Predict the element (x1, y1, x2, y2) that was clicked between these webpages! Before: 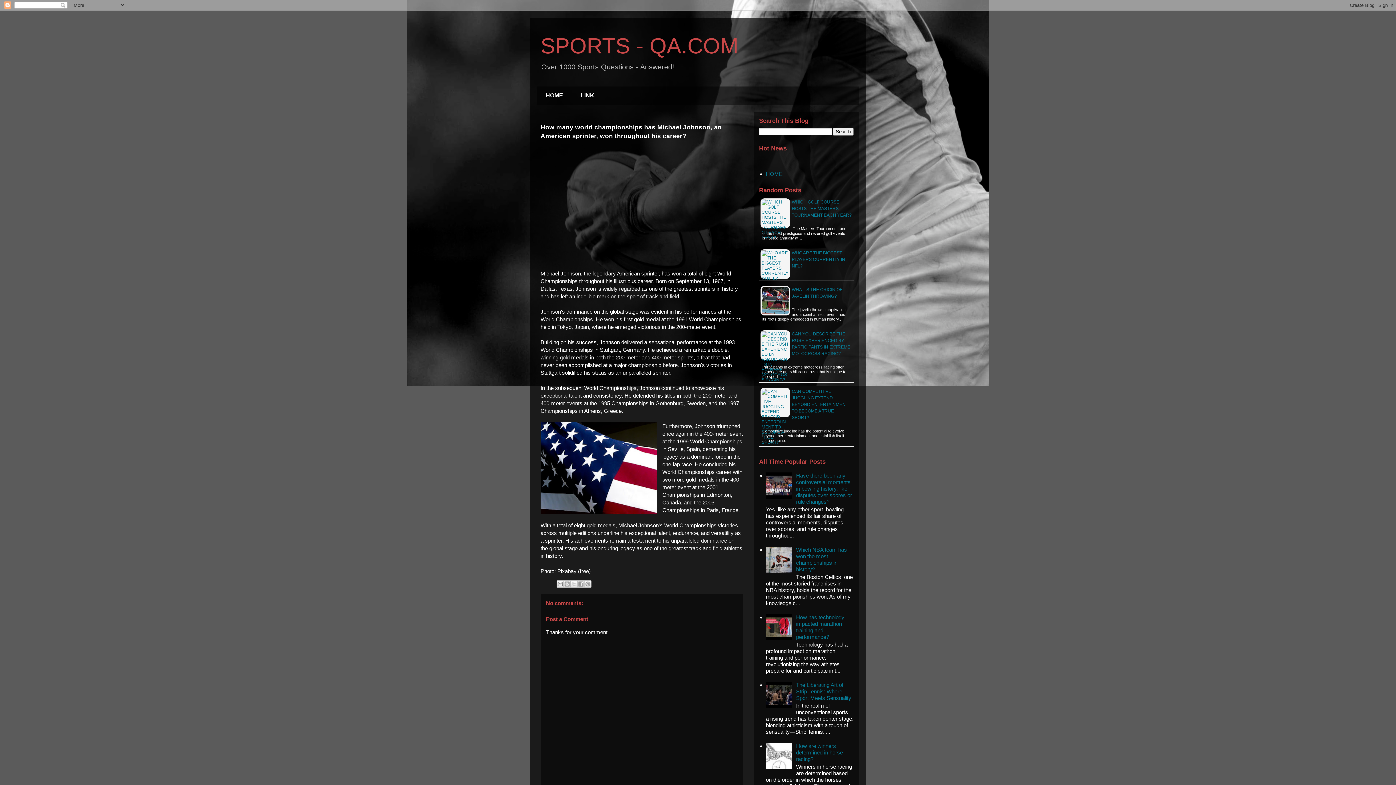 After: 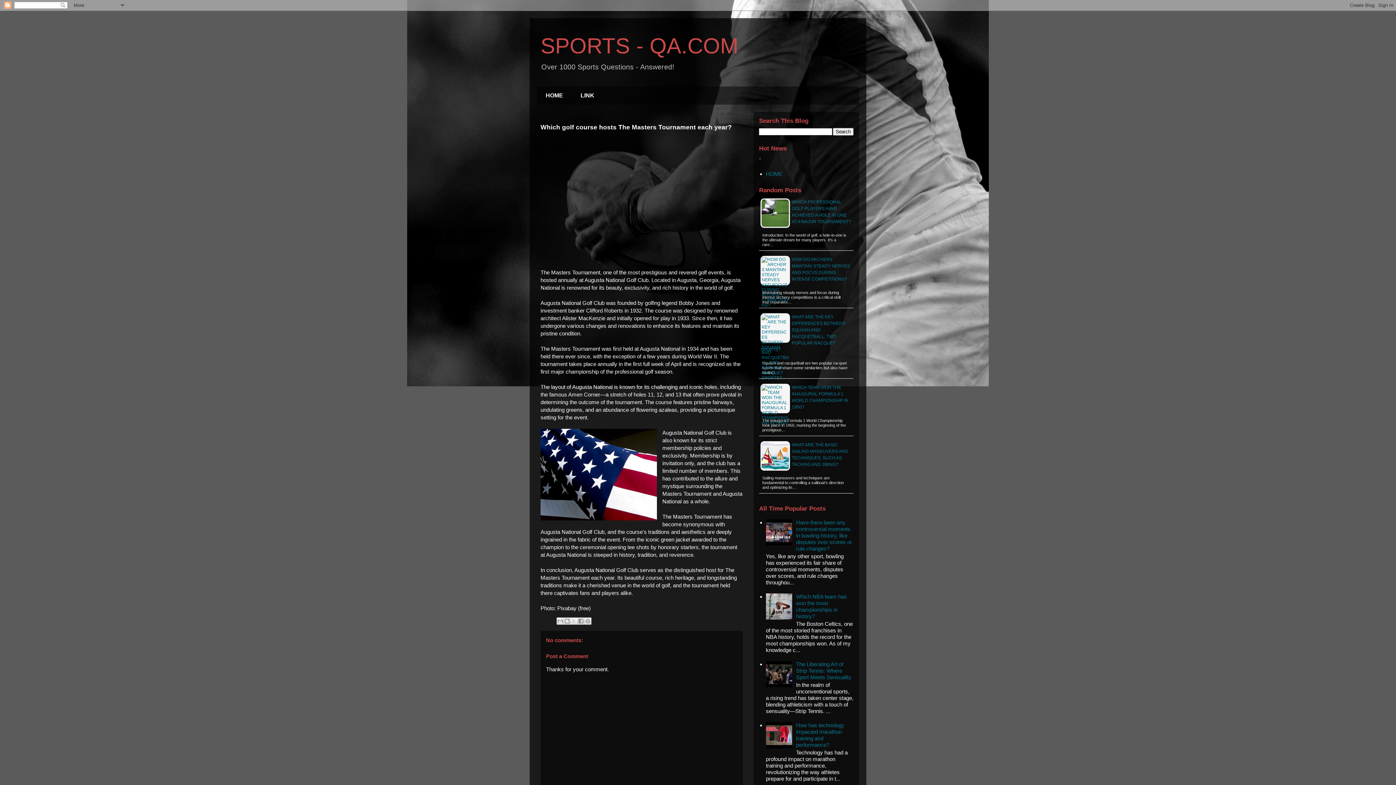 Action: label: WHICH GOLF COURSE HOSTS THE MASTERS TOURNAMENT EACH YEAR? bbox: (792, 199, 852, 217)